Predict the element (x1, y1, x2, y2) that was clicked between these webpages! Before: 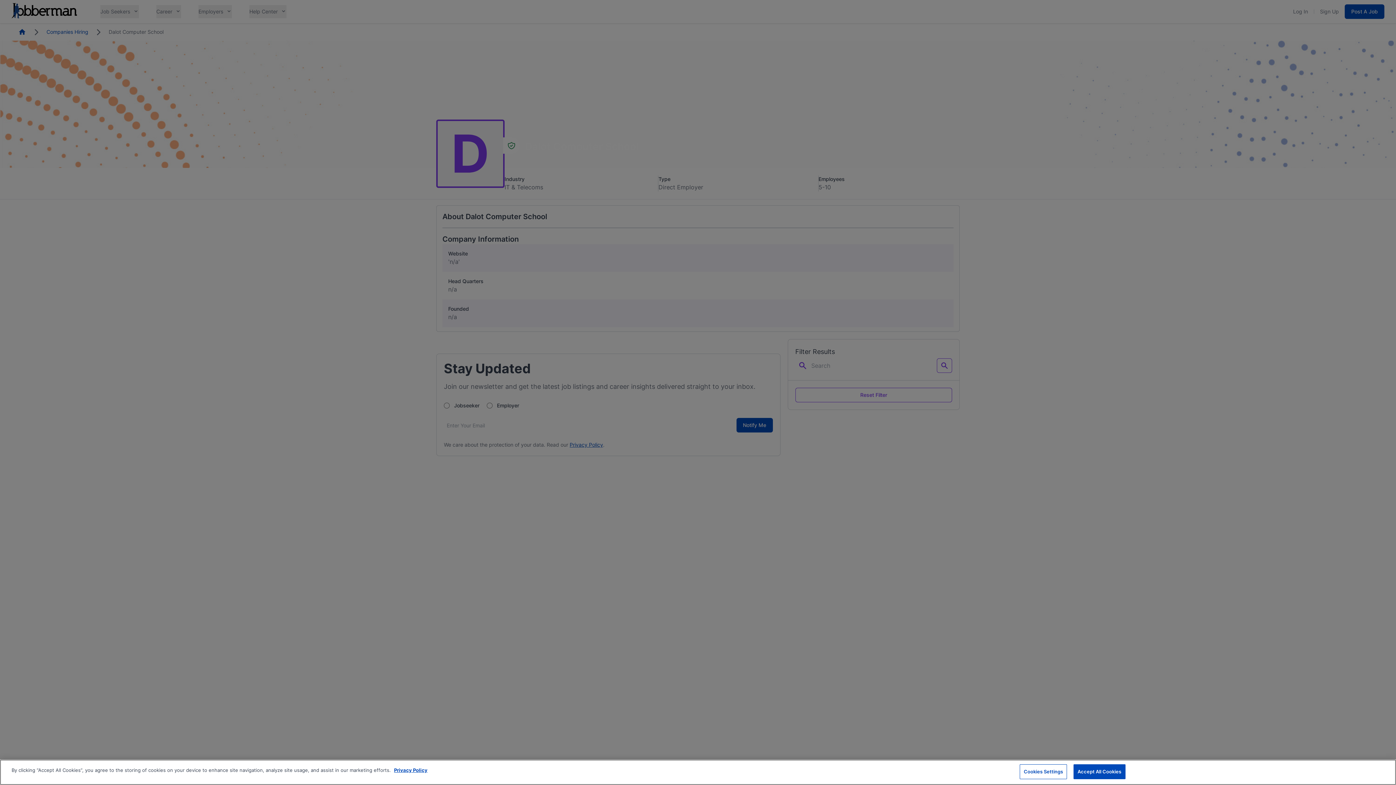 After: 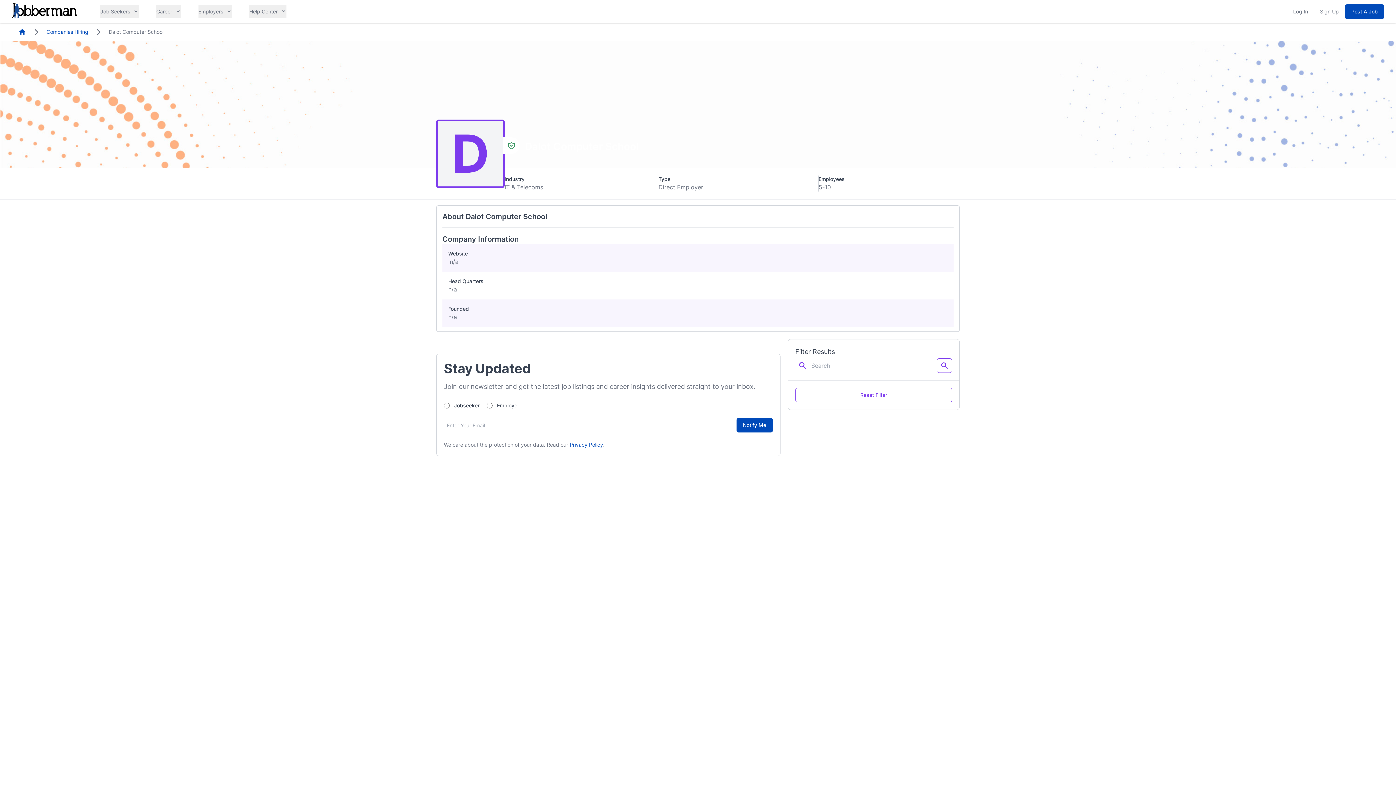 Action: bbox: (1073, 764, 1125, 779) label: Accept All Cookies